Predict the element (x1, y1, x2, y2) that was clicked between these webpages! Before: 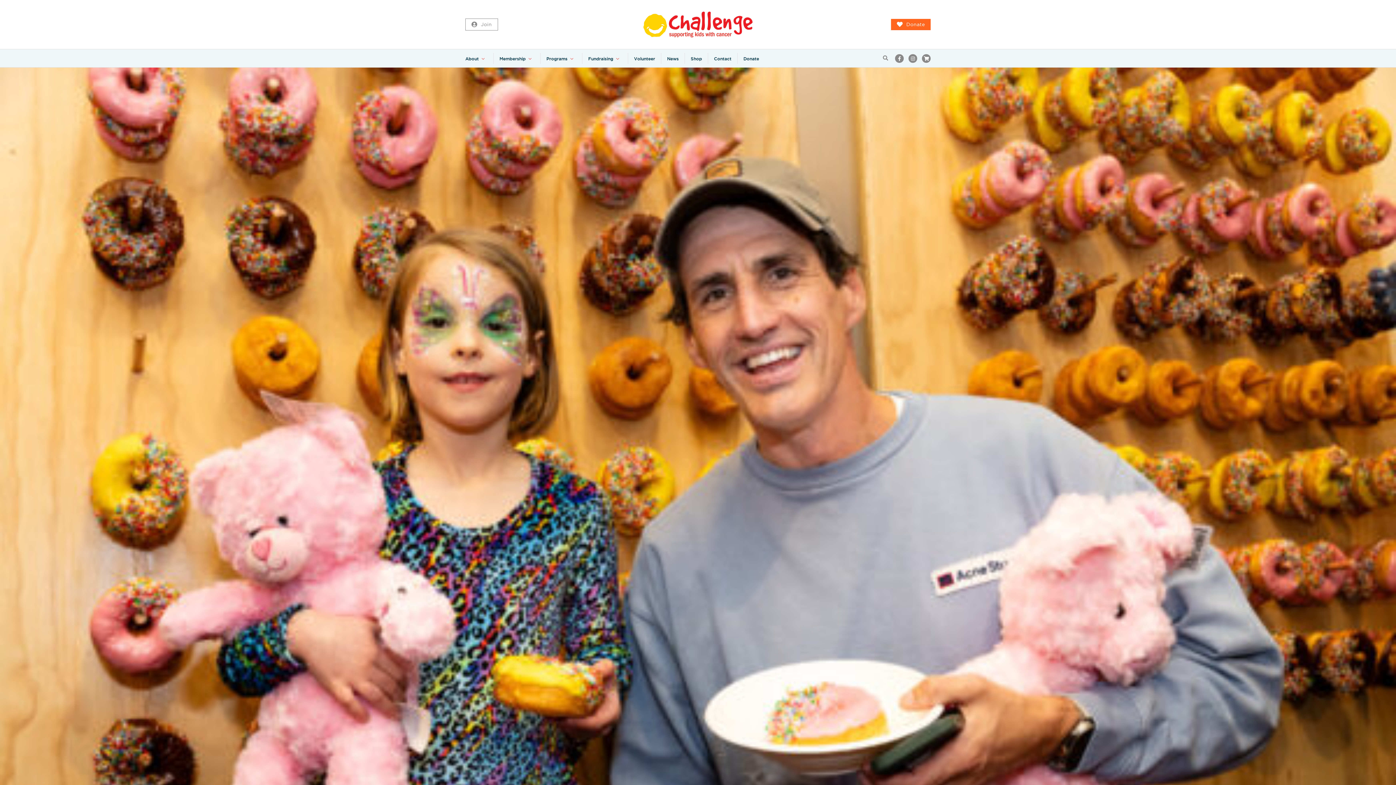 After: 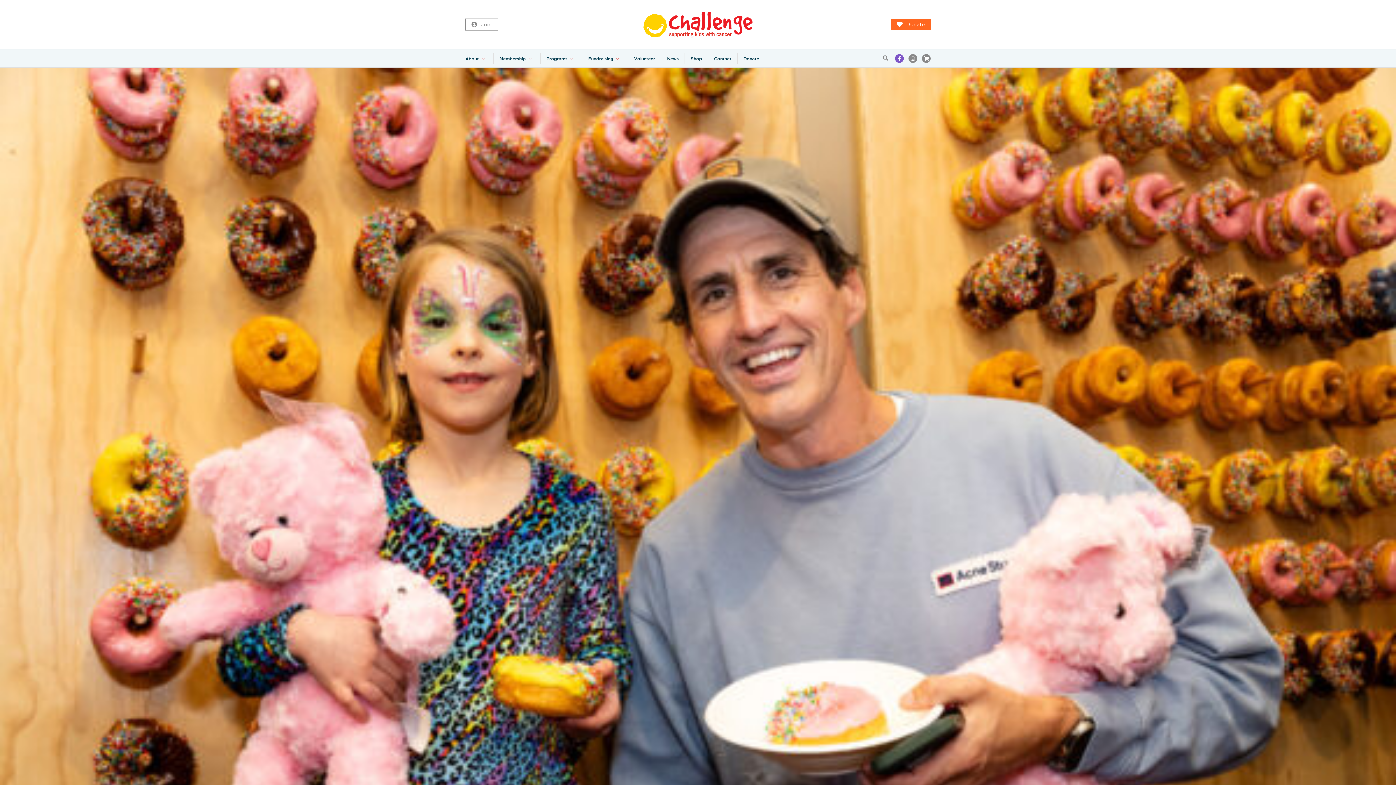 Action: bbox: (895, 54, 904, 62)